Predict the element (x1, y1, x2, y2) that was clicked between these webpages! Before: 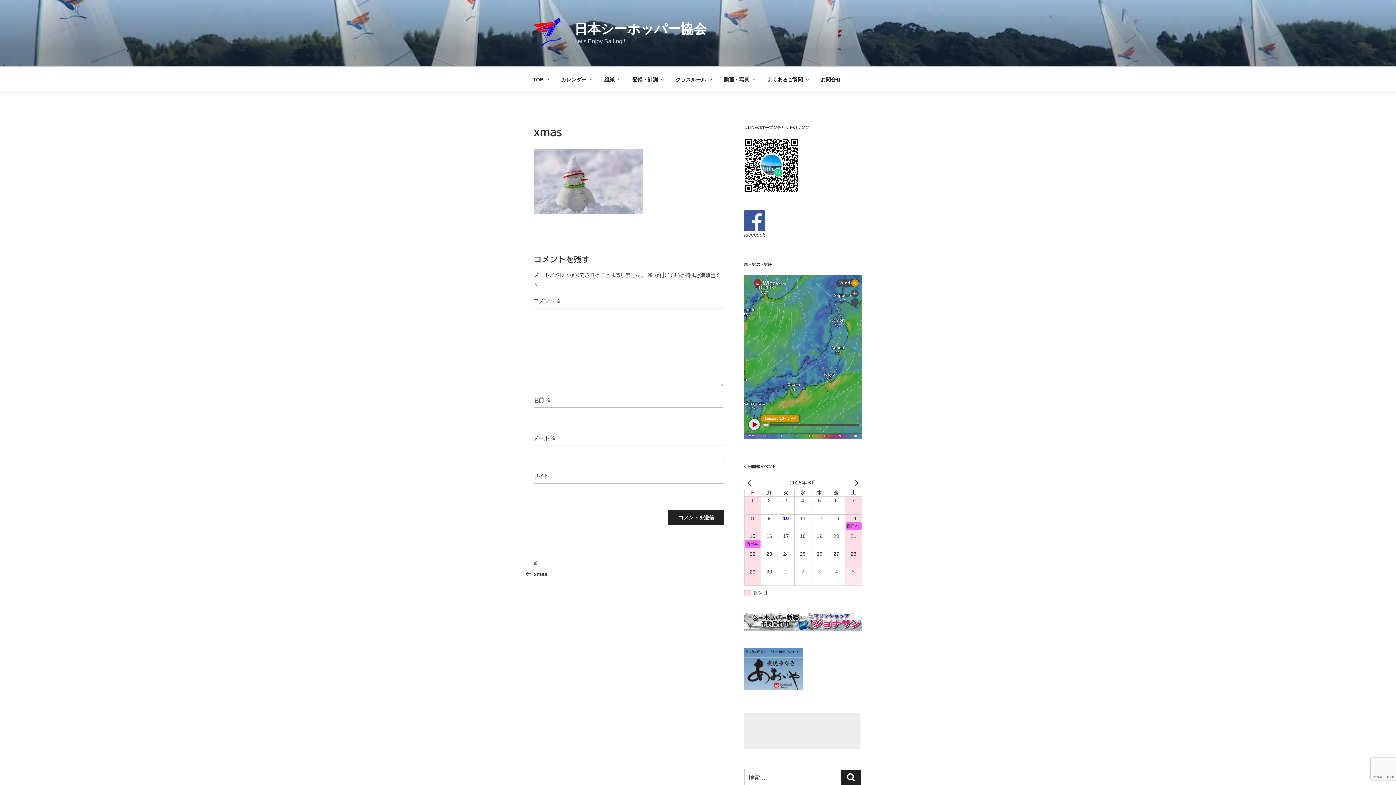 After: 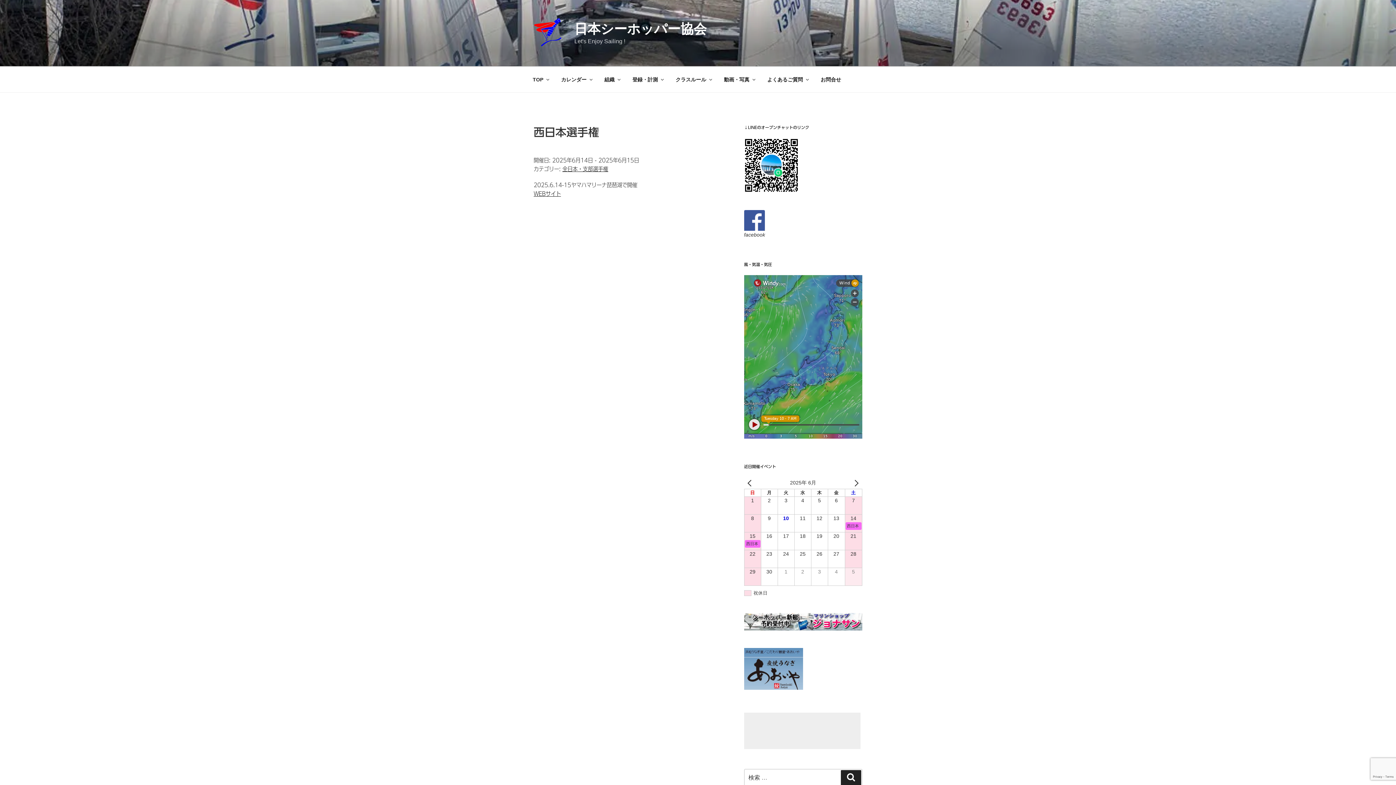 Action: bbox: (744, 540, 760, 548) label: 西日本